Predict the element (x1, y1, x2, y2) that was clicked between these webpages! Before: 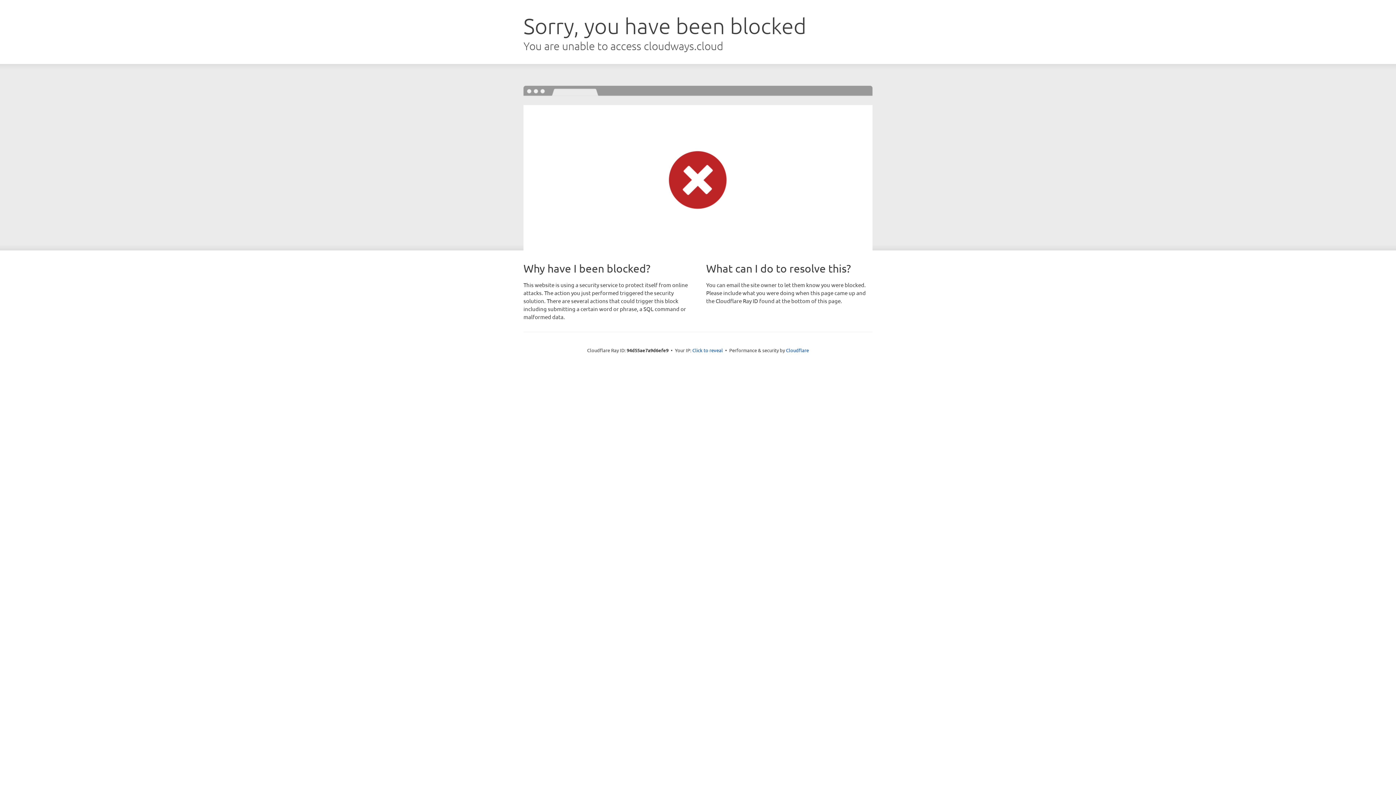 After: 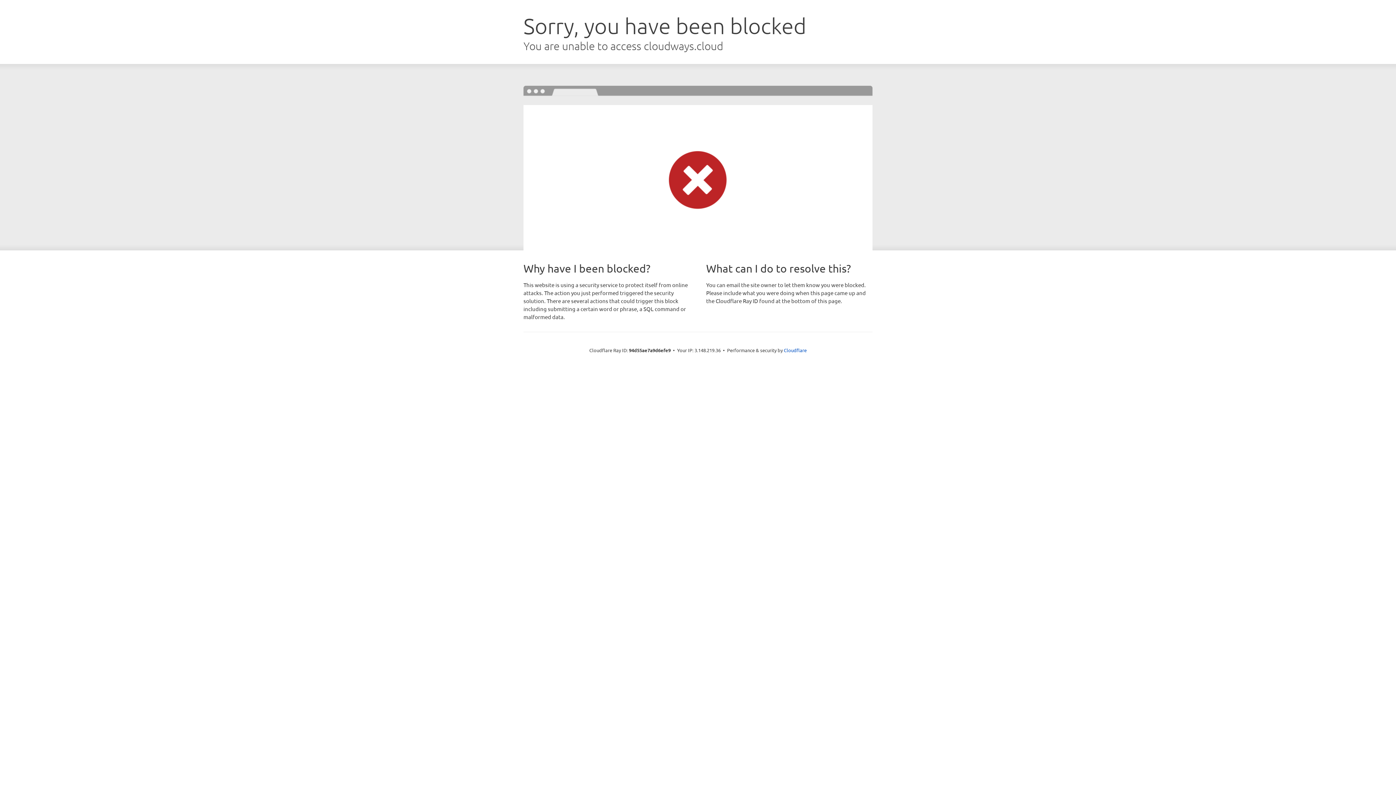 Action: bbox: (692, 346, 723, 353) label: Click to reveal